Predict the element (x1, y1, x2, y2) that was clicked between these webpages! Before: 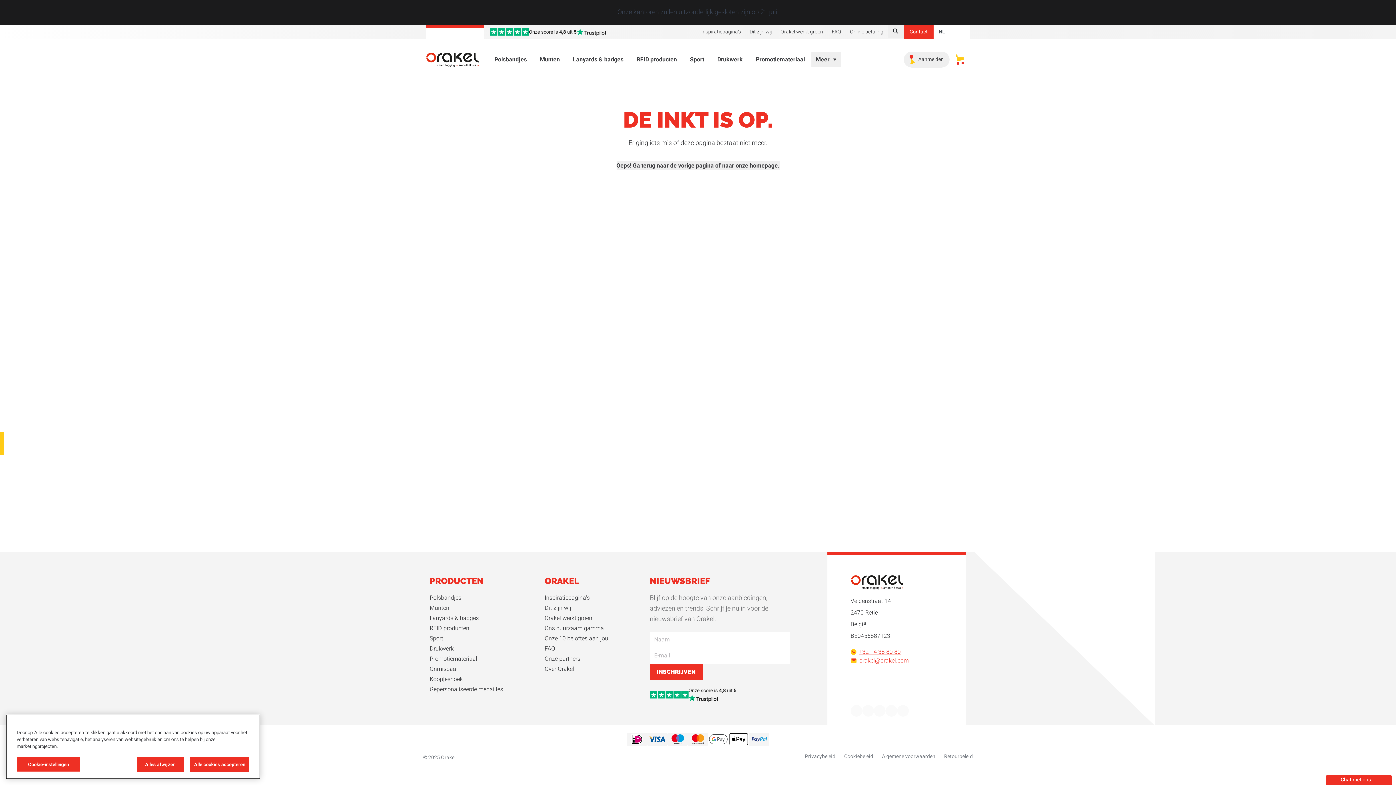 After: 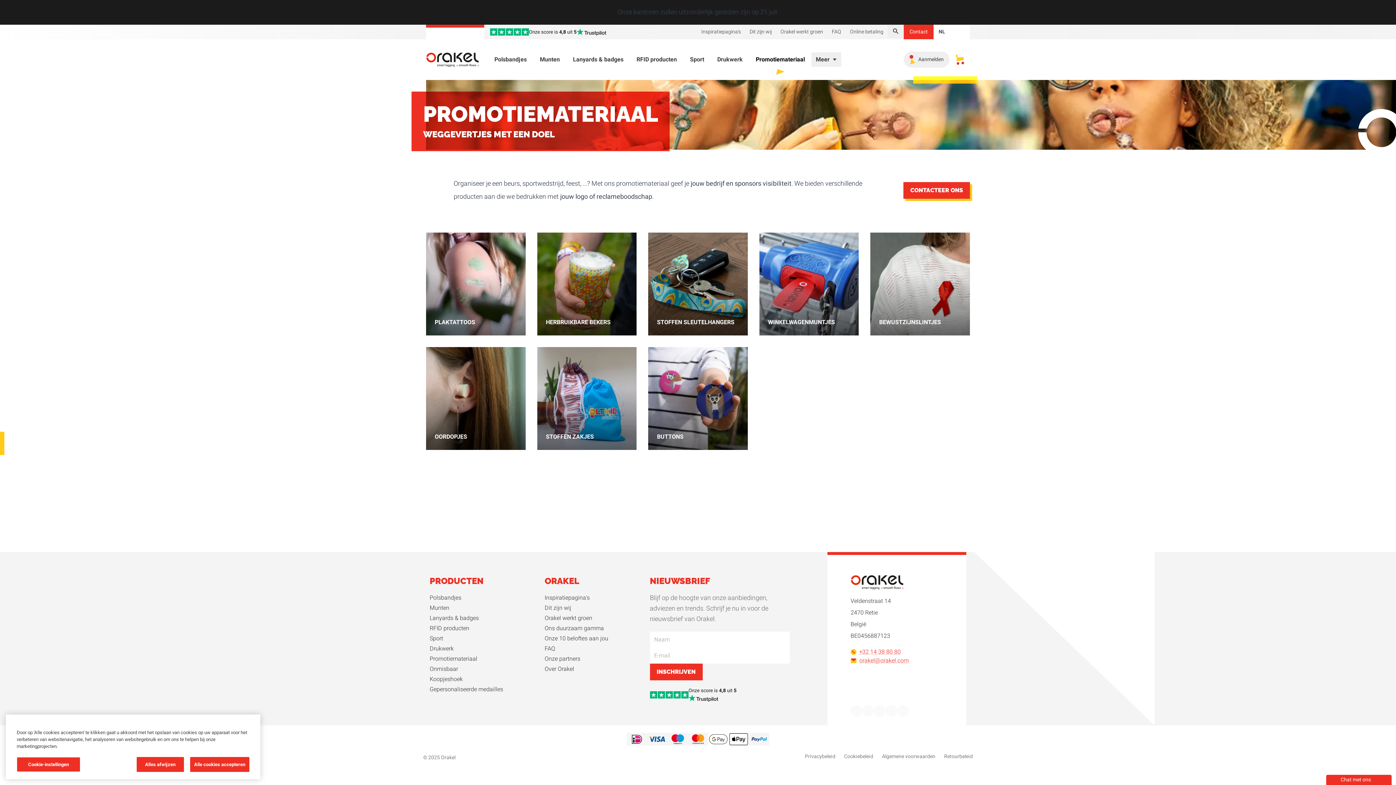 Action: label: Promotiemateriaal bbox: (750, 52, 810, 66)